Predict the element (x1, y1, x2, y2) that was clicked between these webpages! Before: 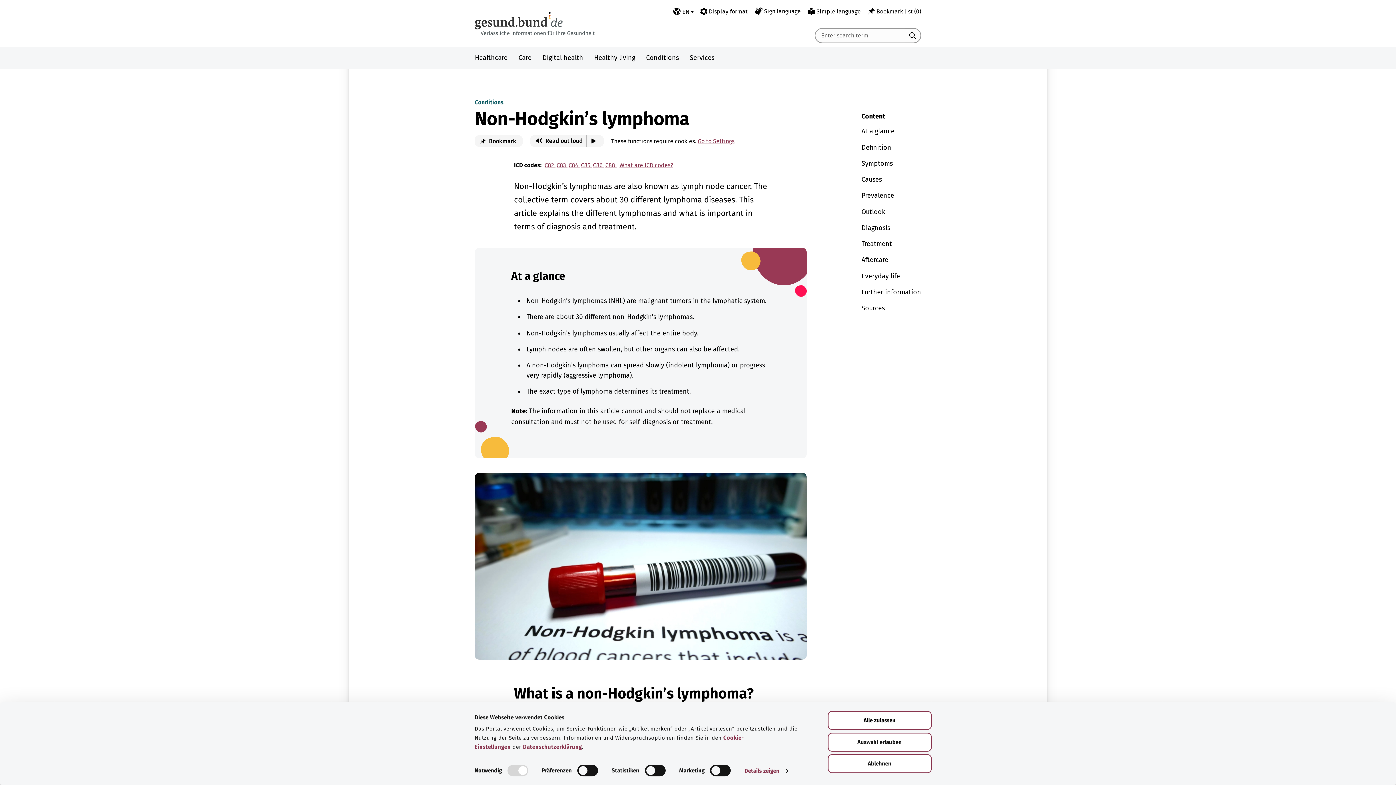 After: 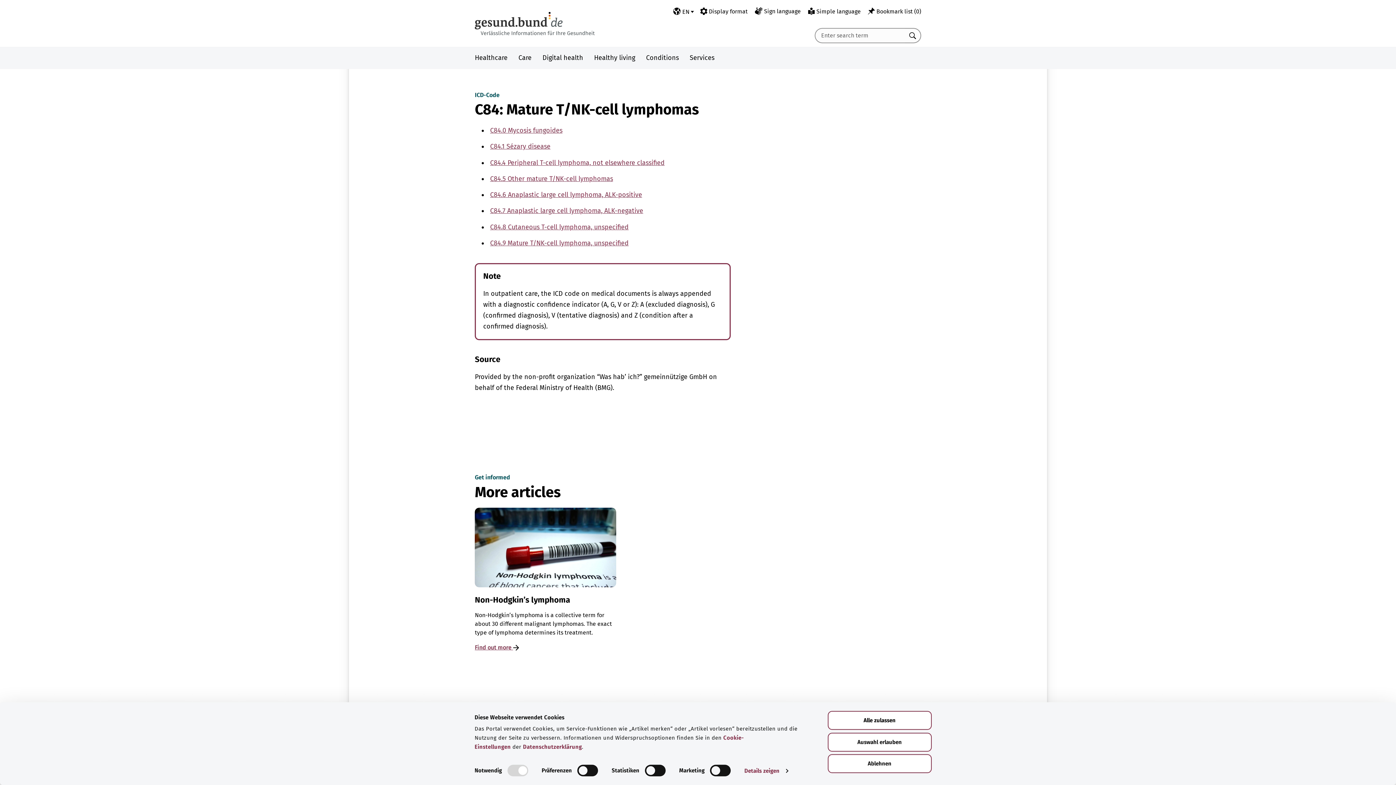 Action: label: C84  bbox: (568, 161, 579, 168)